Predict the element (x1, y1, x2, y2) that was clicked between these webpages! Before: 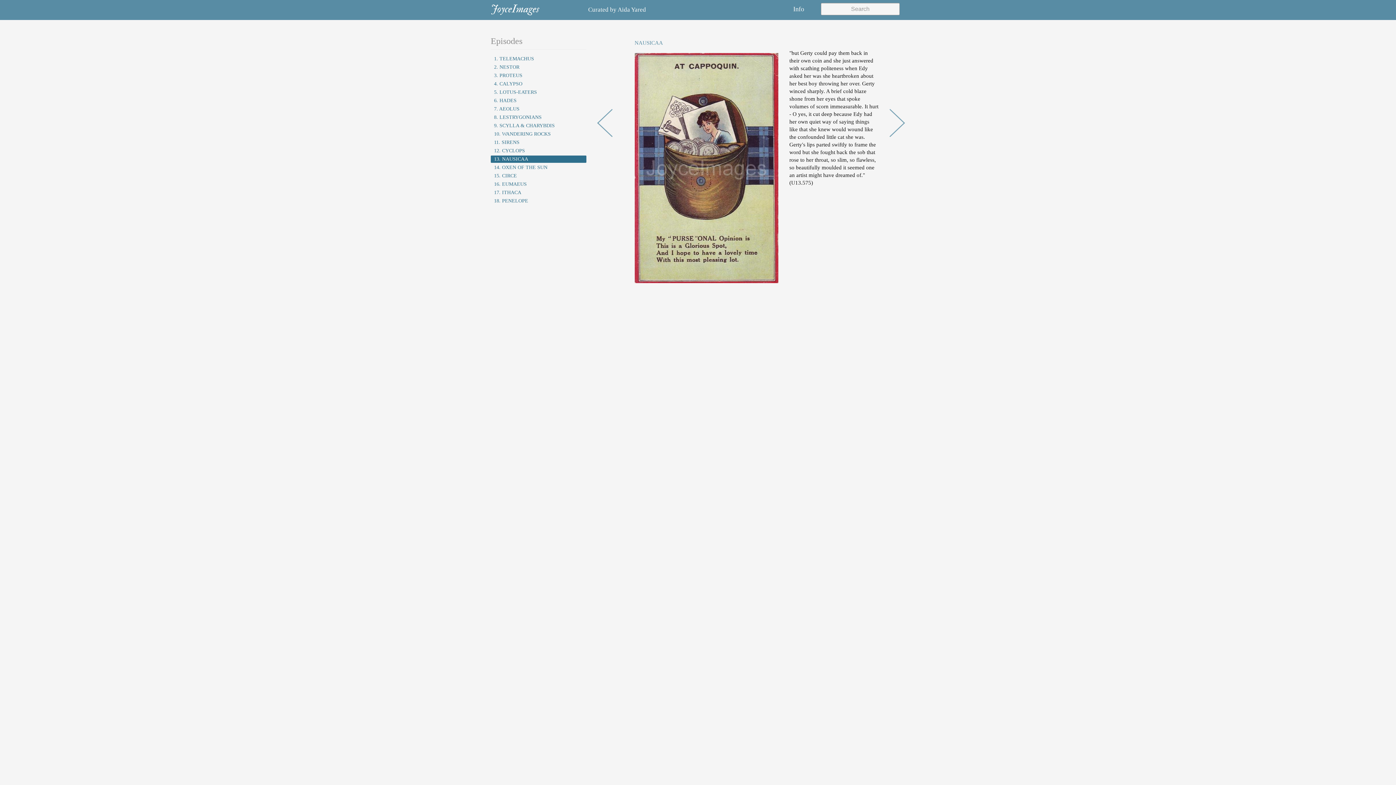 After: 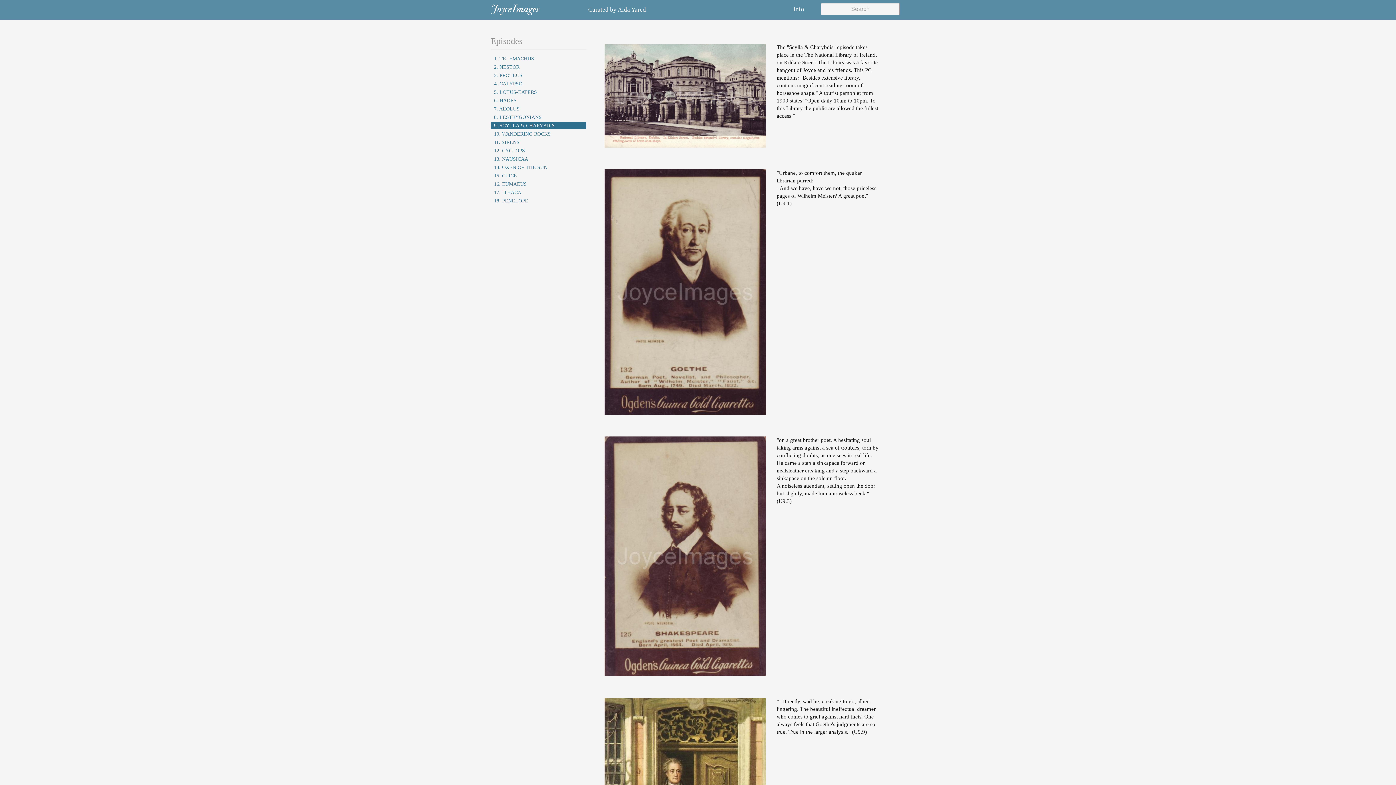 Action: label: 9. SCYLLA & CHARYBDIS bbox: (492, 122, 584, 129)